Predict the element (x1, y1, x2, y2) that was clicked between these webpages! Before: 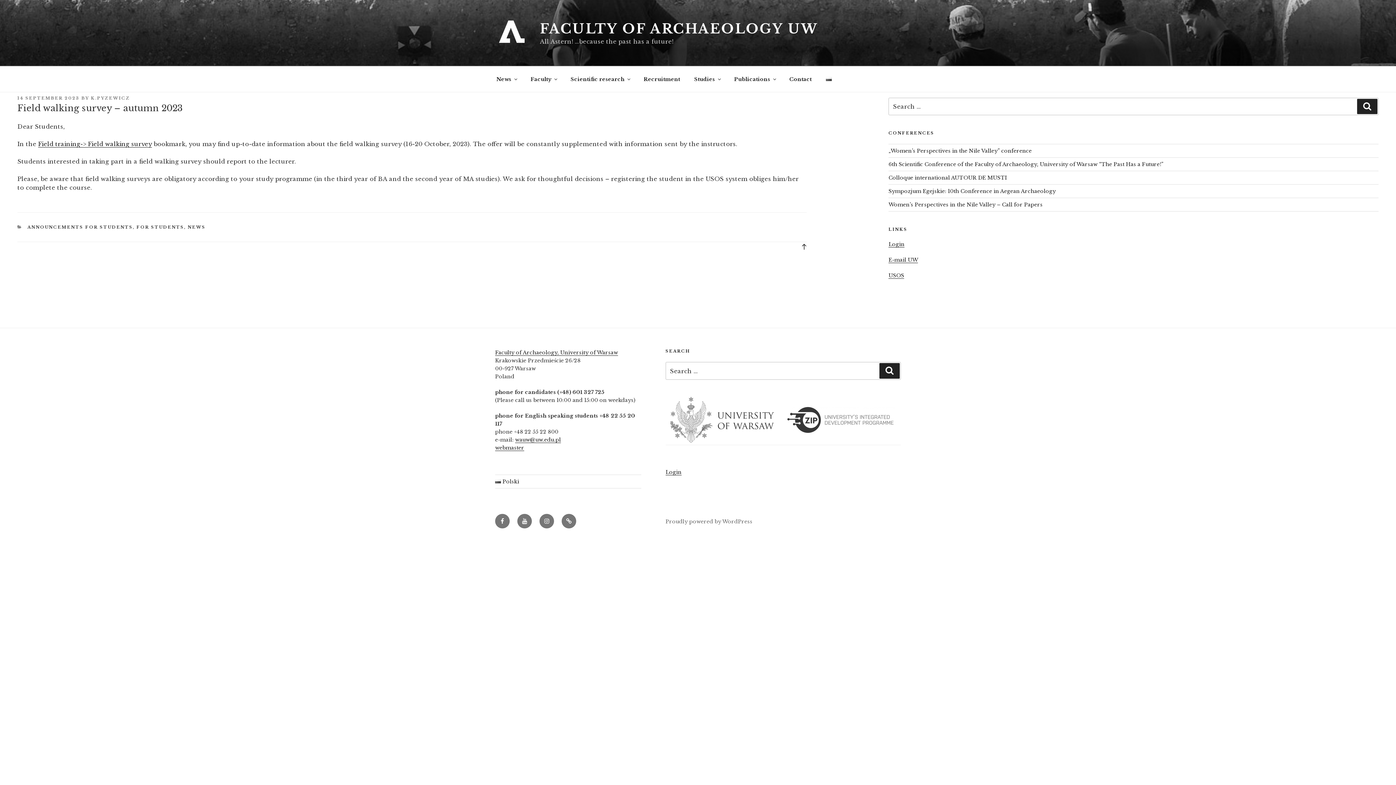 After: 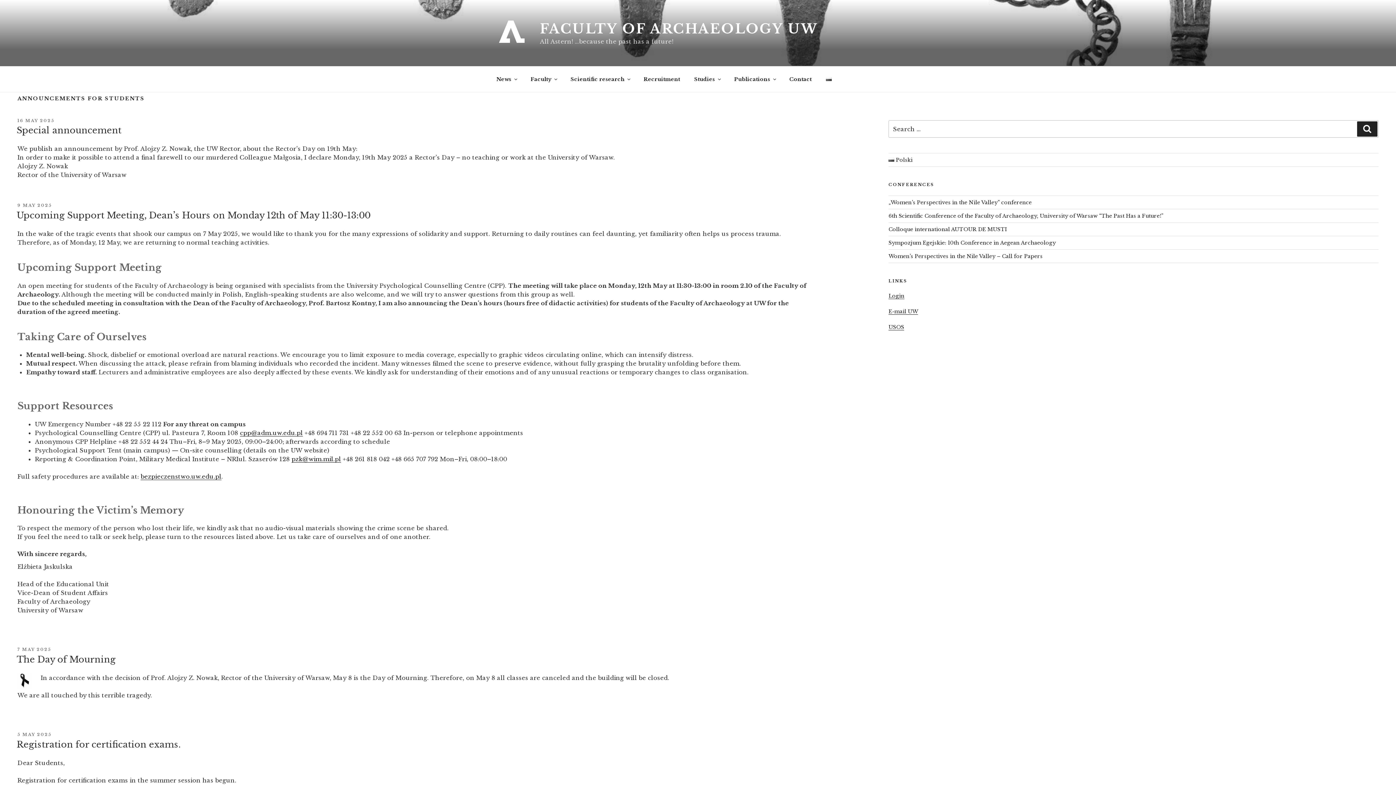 Action: label: ANNOUNCEMENTS FOR STUDENTS bbox: (27, 224, 132, 229)